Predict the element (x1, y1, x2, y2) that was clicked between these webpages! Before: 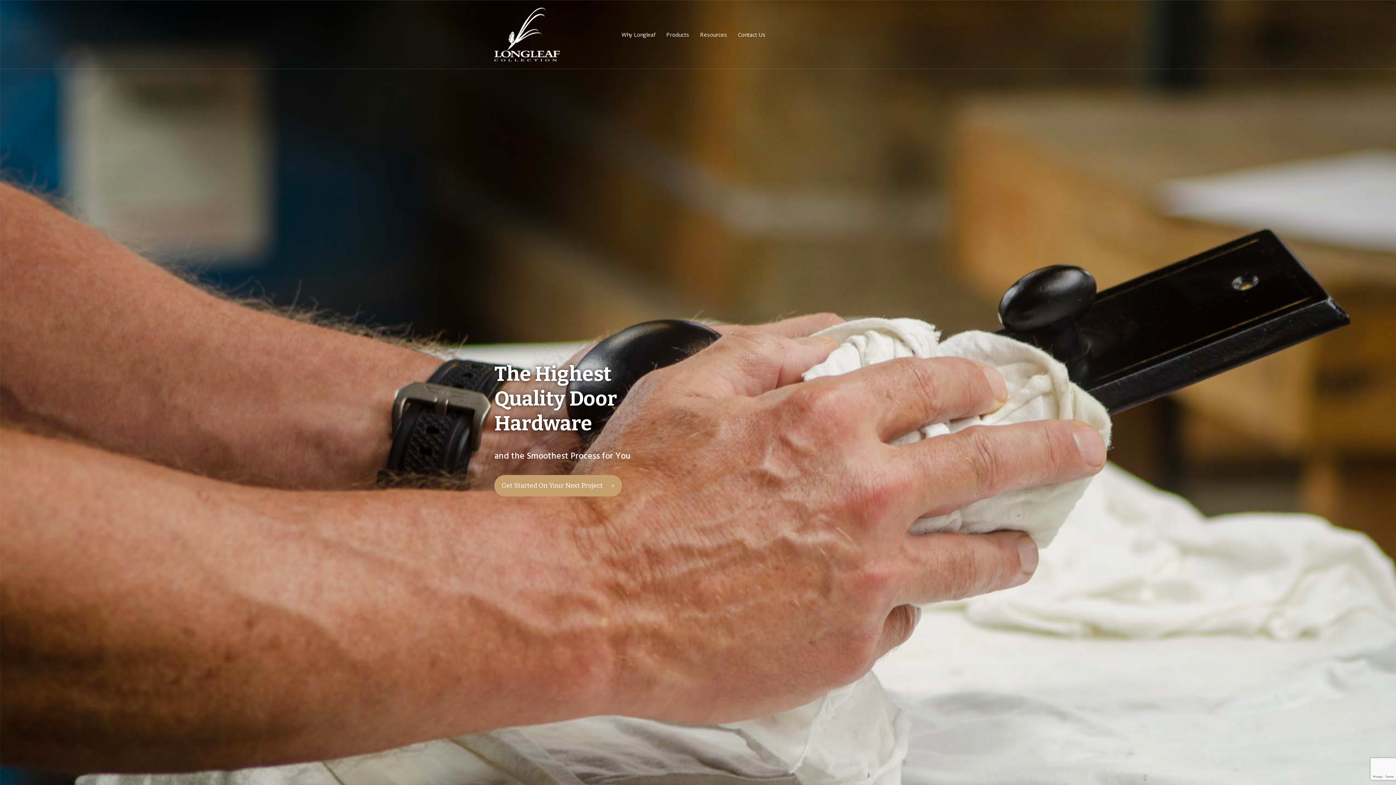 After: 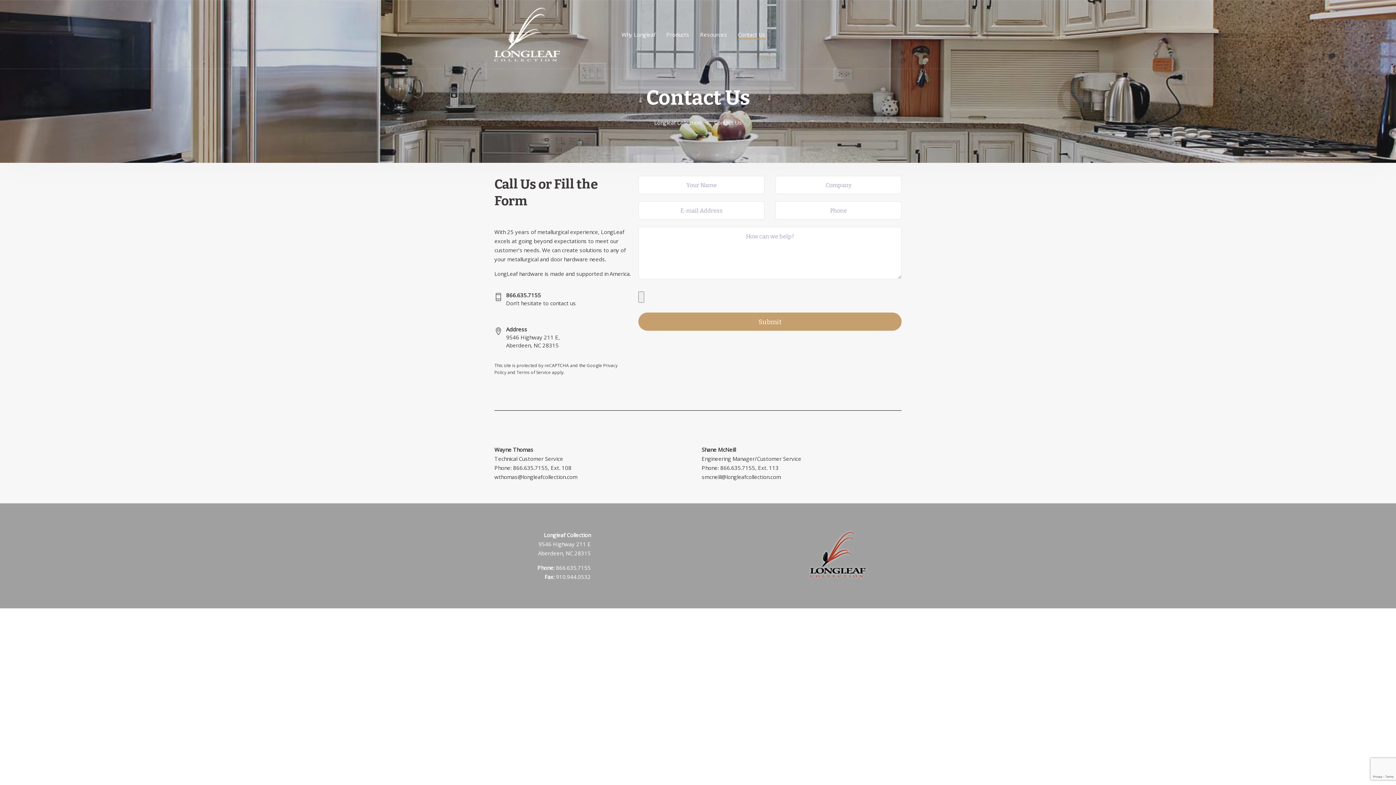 Action: label: Contact Us bbox: (738, 30, 765, 39)